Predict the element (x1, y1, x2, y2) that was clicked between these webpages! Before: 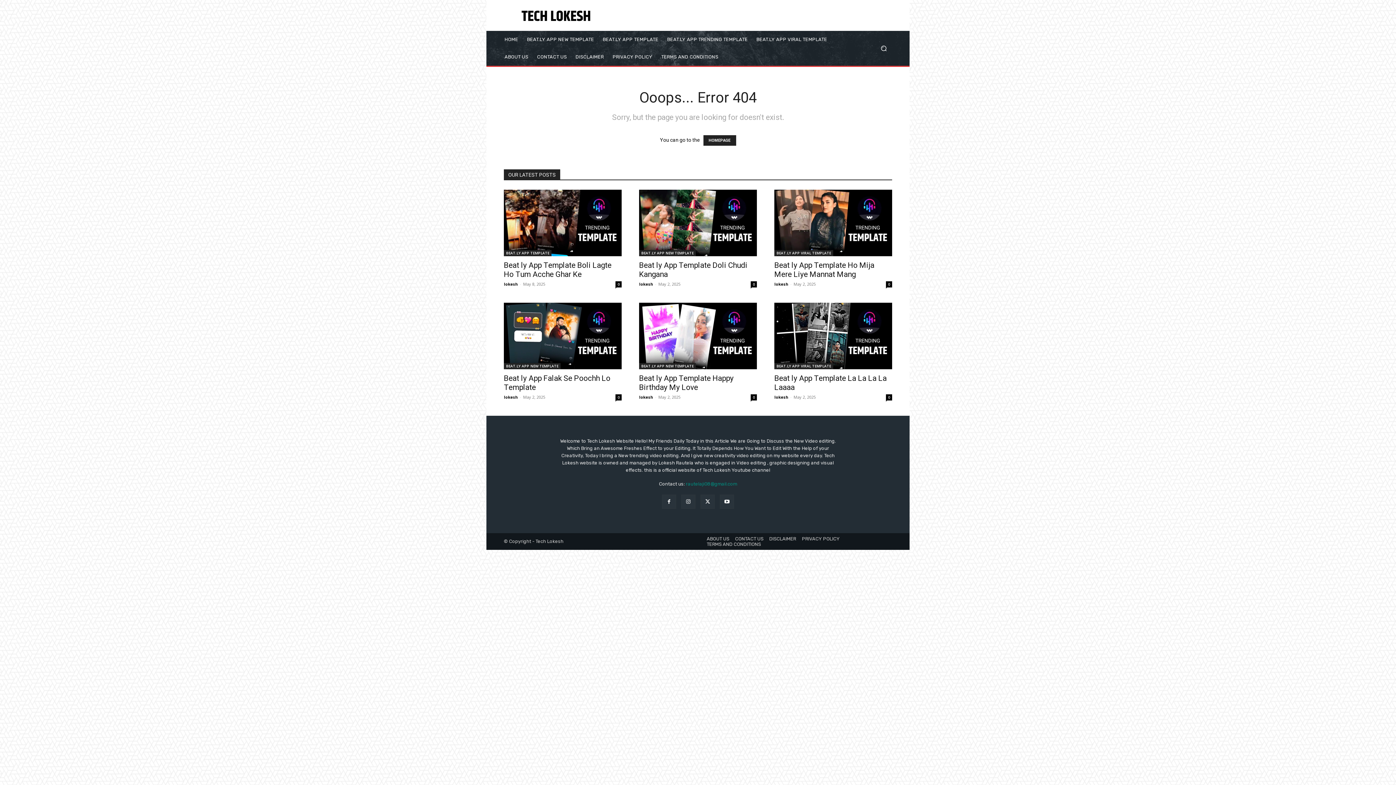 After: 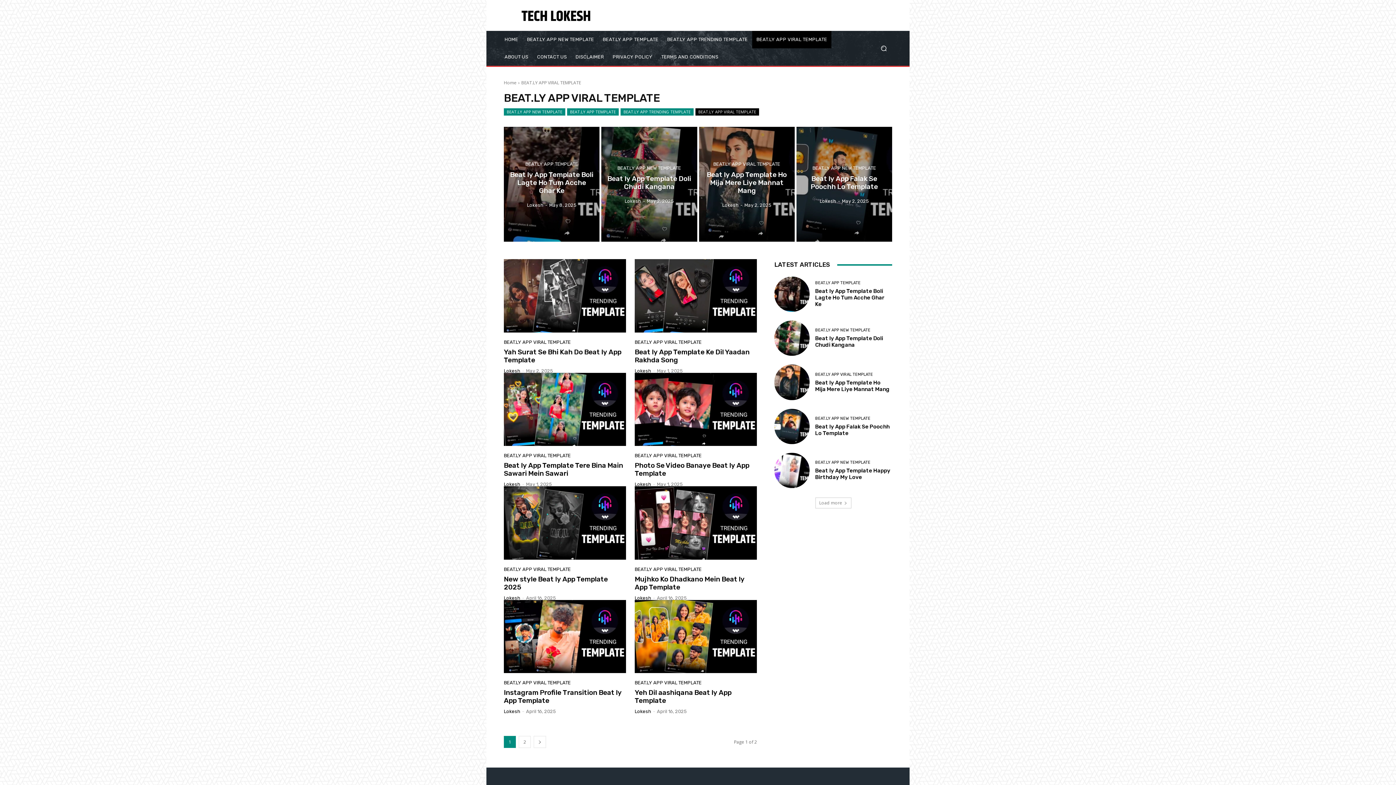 Action: bbox: (774, 363, 833, 369) label: BEAT.LY APP VIRAL TEMPLATE